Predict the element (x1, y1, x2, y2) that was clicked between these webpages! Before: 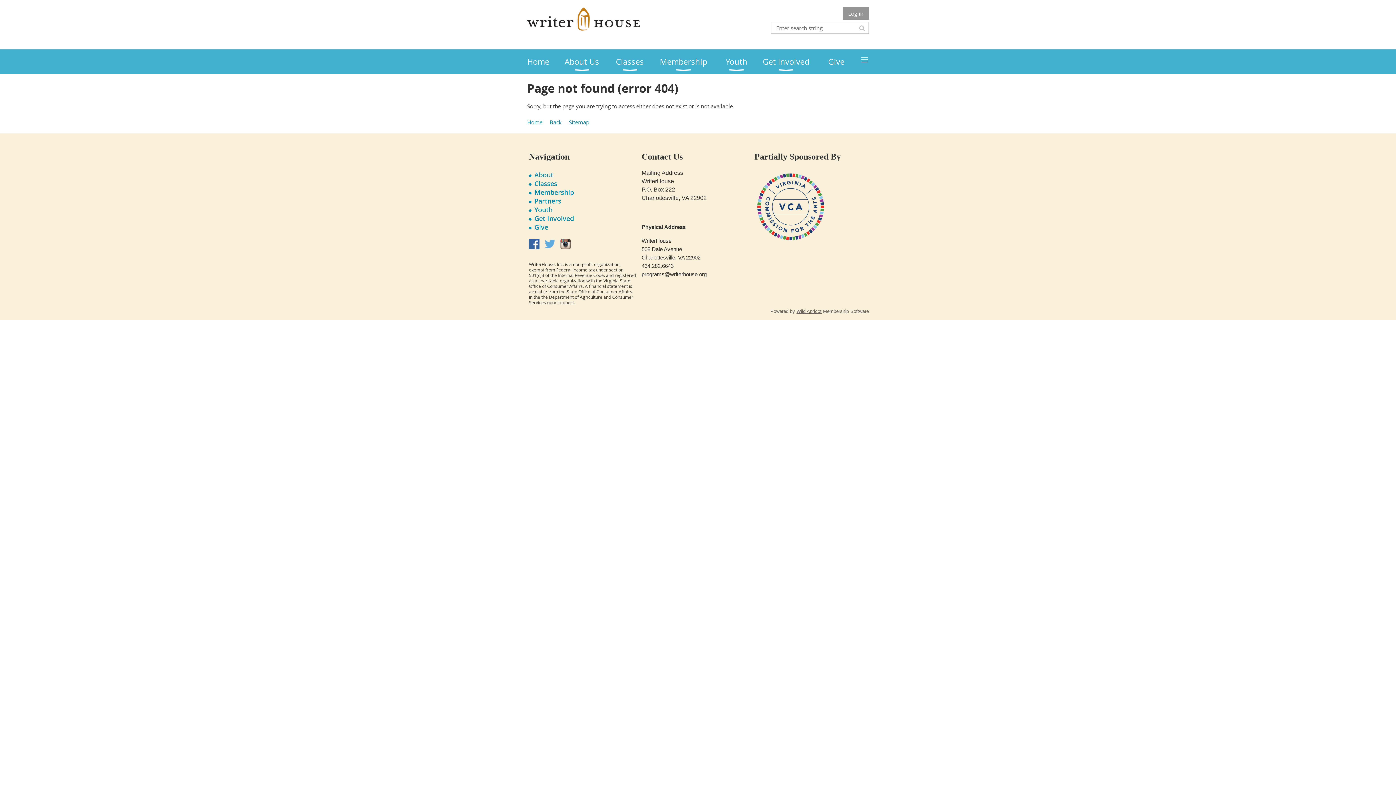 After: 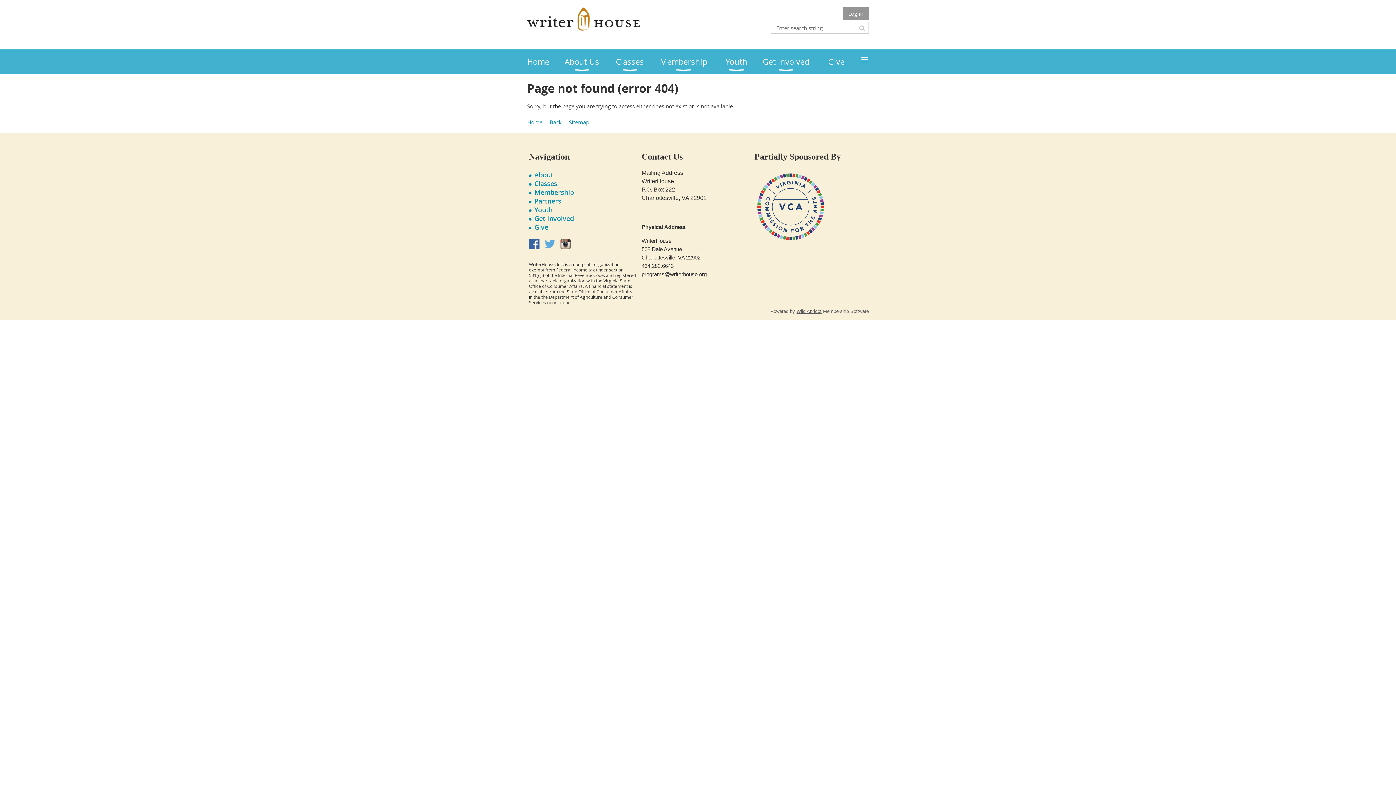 Action: bbox: (560, 238, 570, 249)